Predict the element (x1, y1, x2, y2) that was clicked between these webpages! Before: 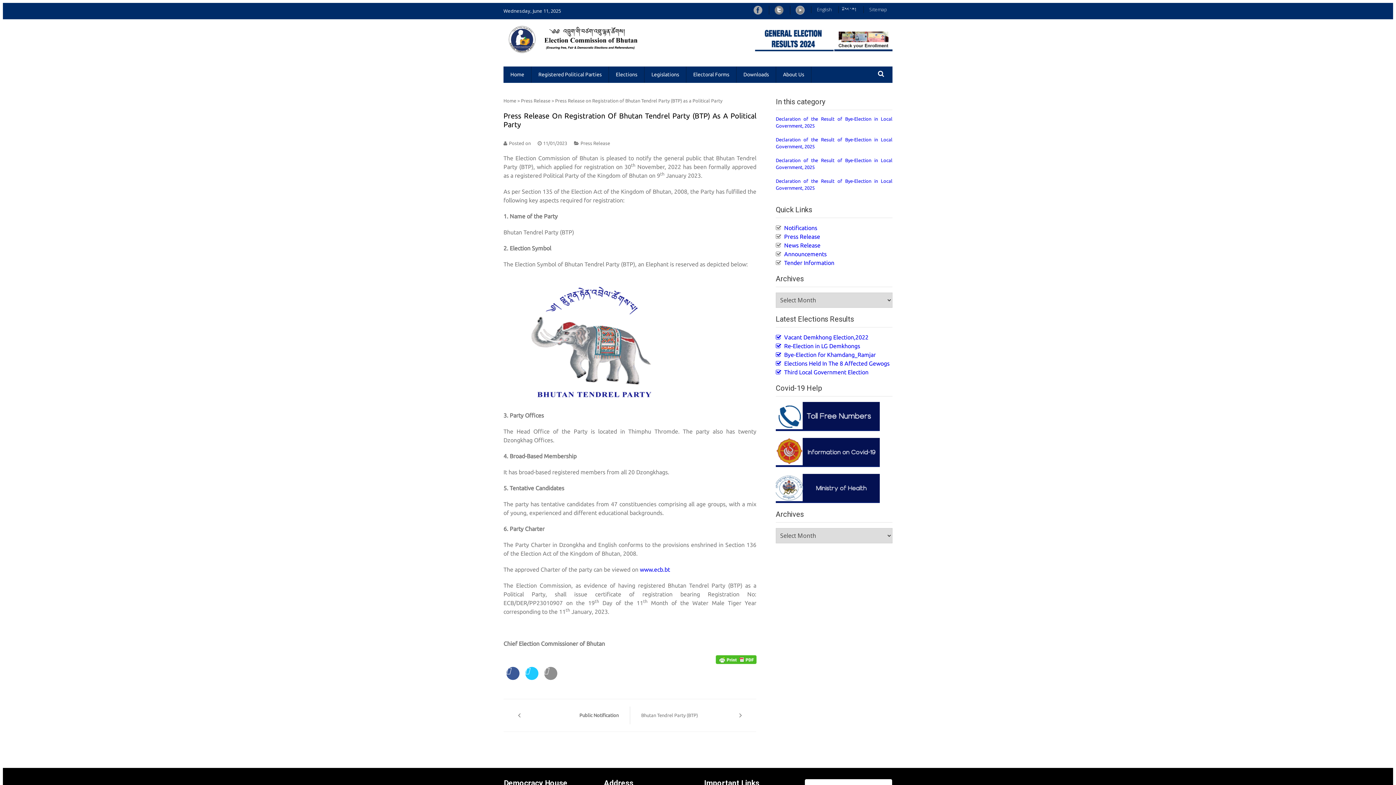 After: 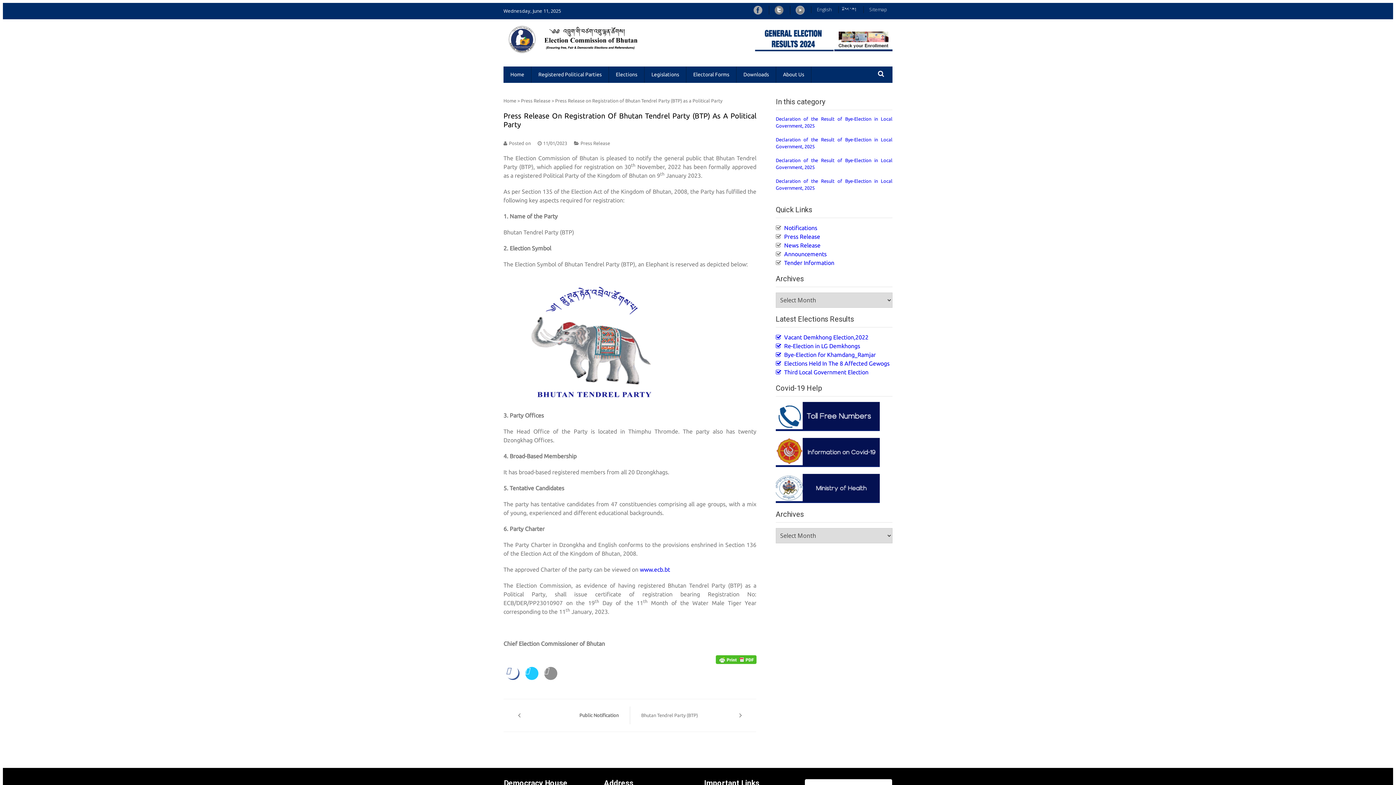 Action: bbox: (506, 667, 519, 689)